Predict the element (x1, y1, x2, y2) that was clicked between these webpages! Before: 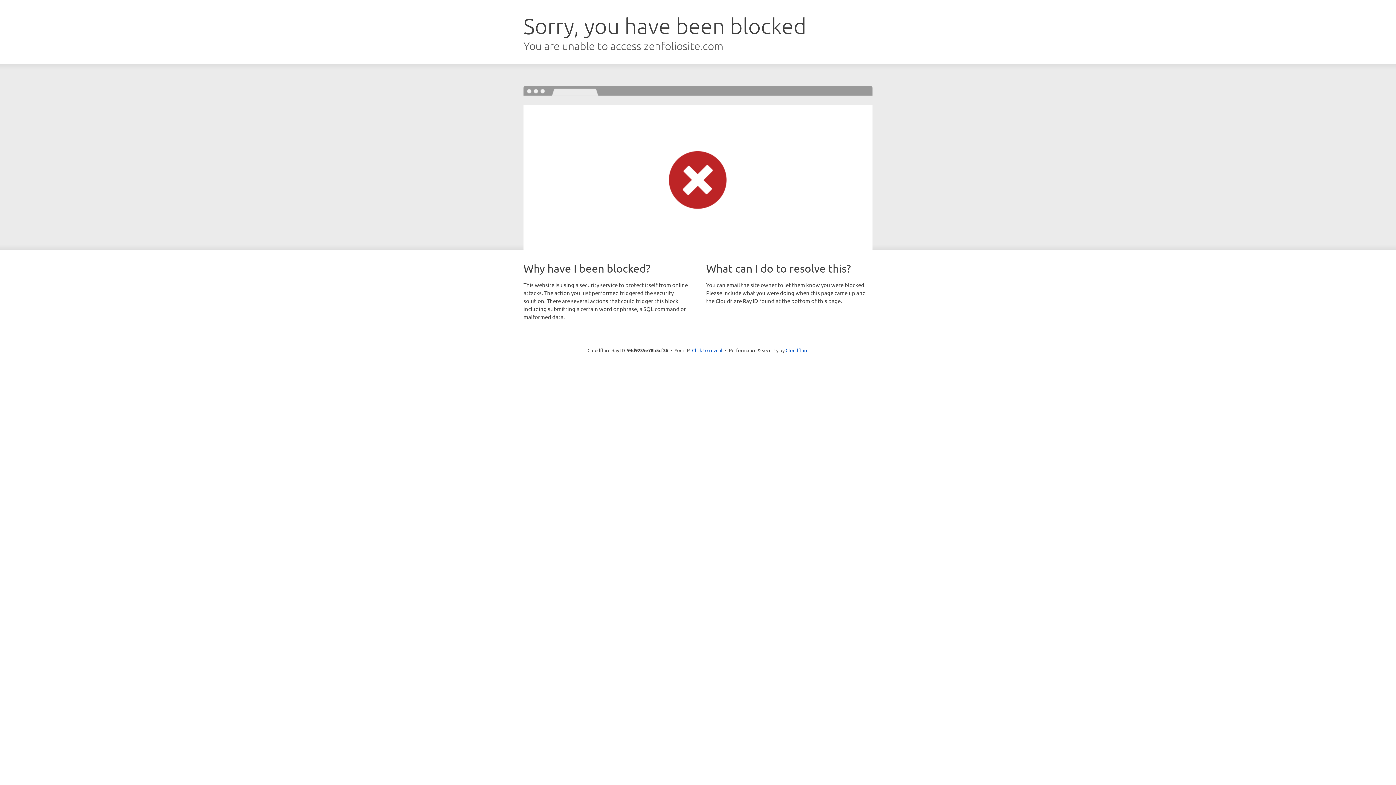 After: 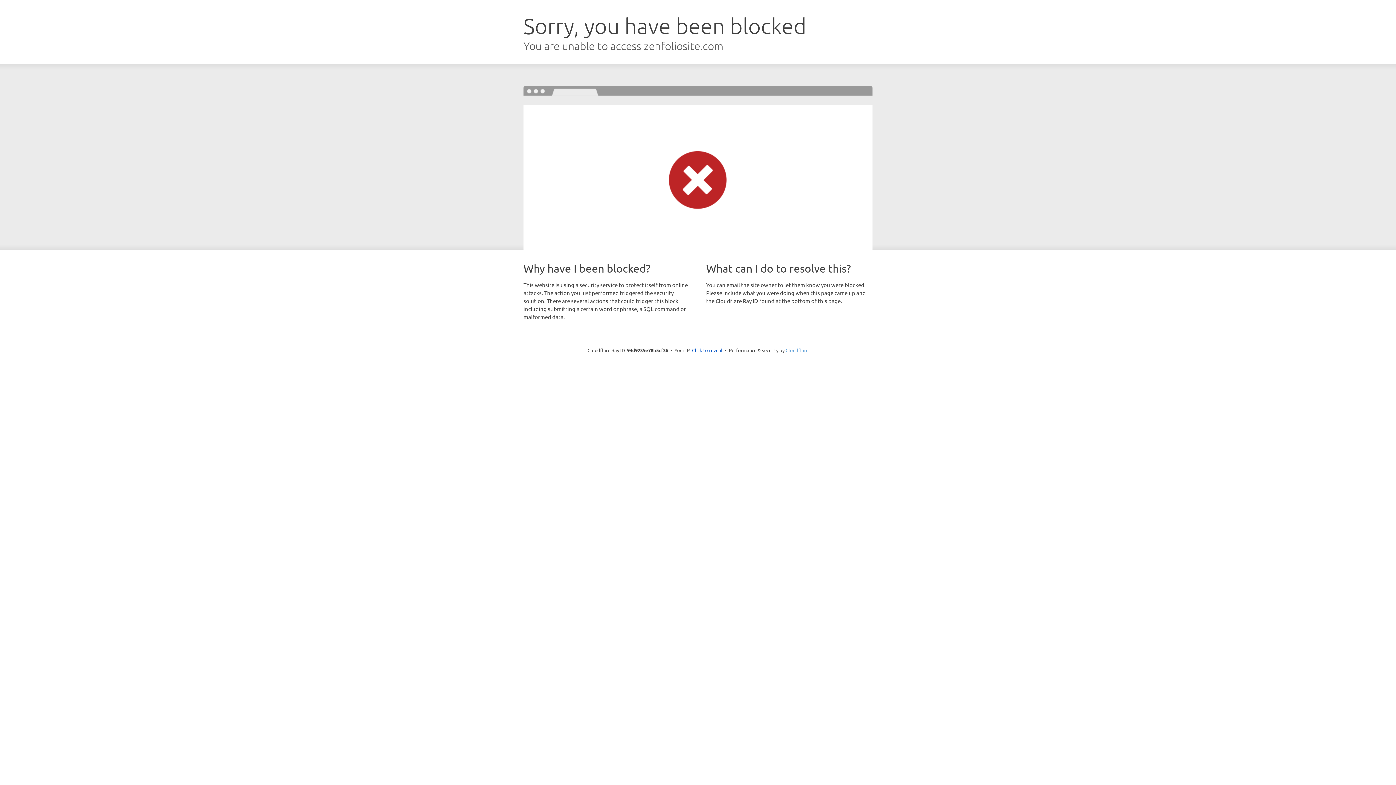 Action: bbox: (785, 347, 808, 353) label: Cloudflare